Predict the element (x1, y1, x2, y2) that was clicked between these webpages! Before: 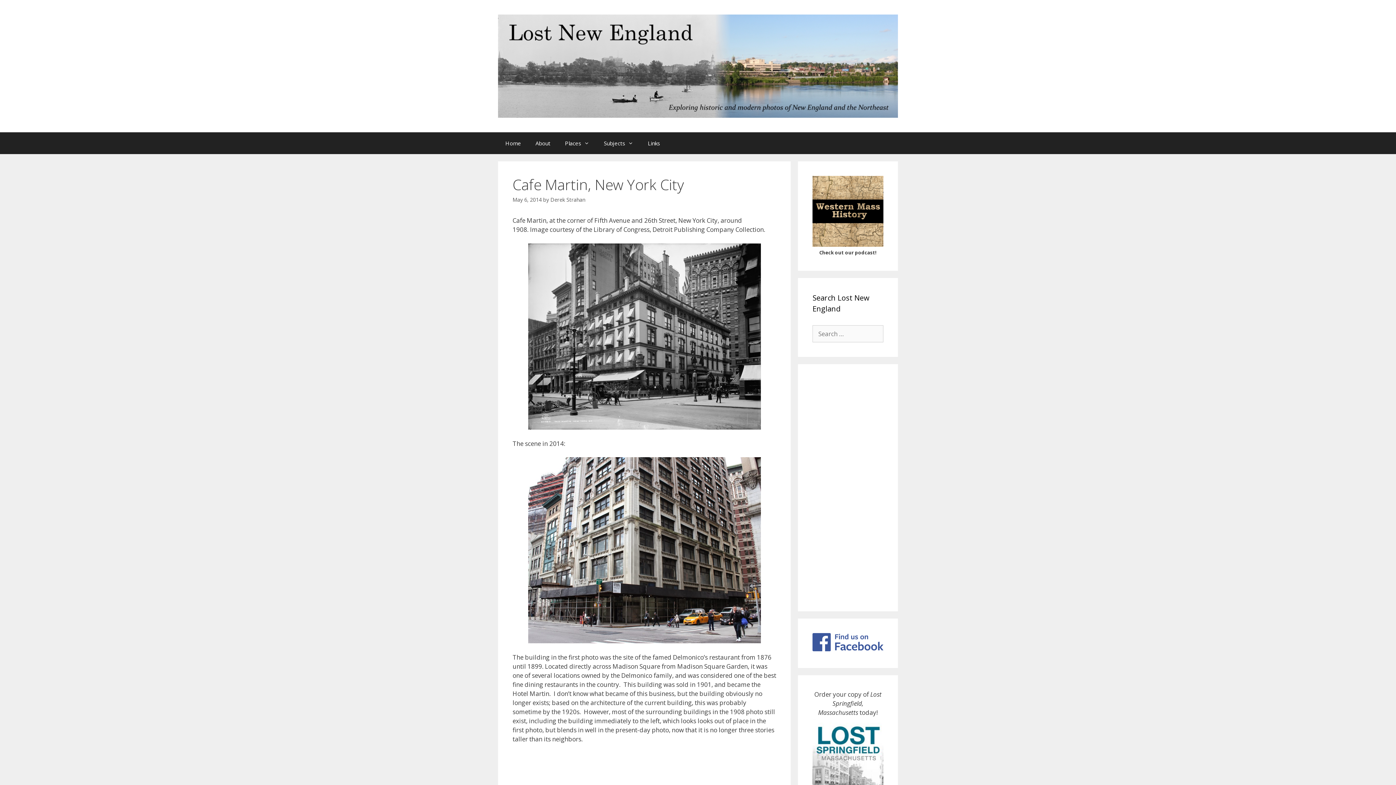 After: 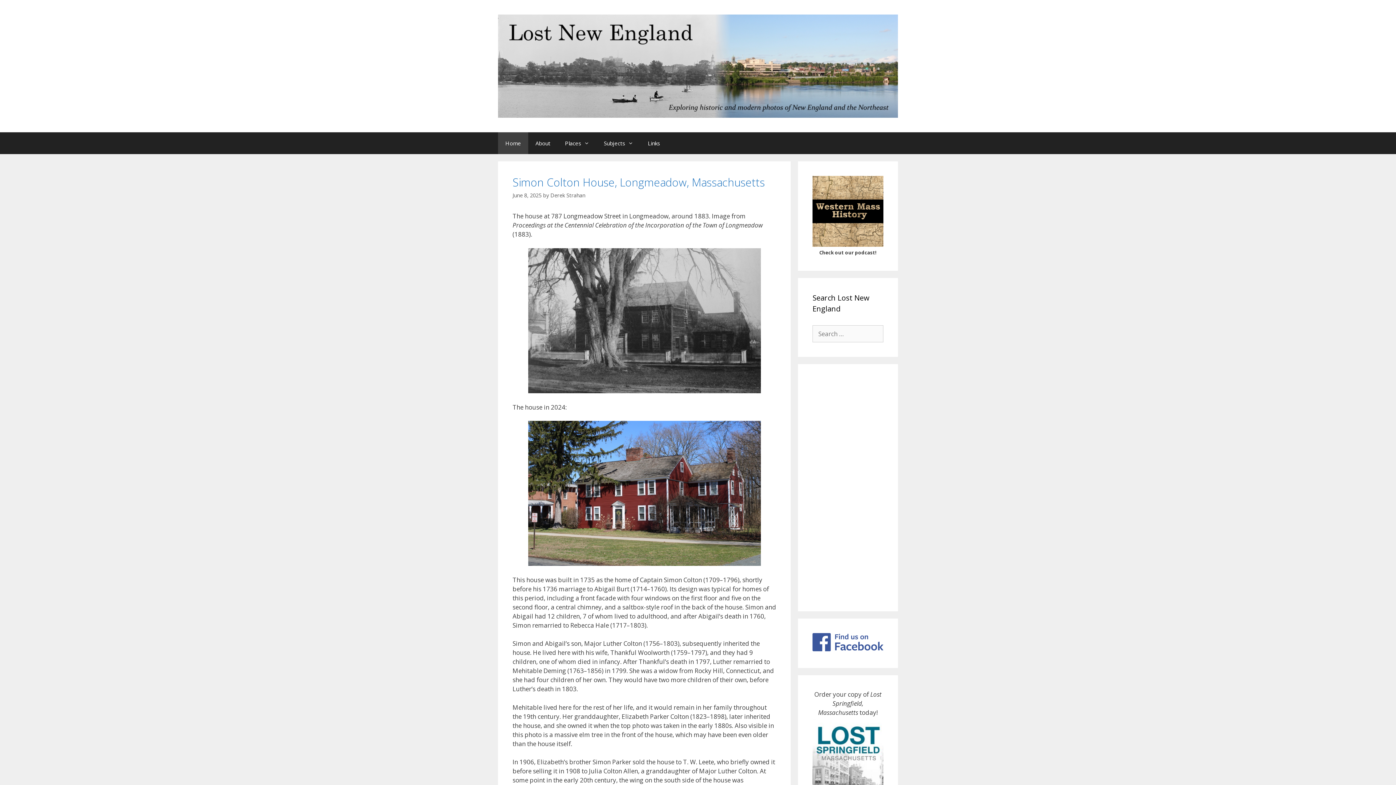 Action: bbox: (498, 61, 898, 69)